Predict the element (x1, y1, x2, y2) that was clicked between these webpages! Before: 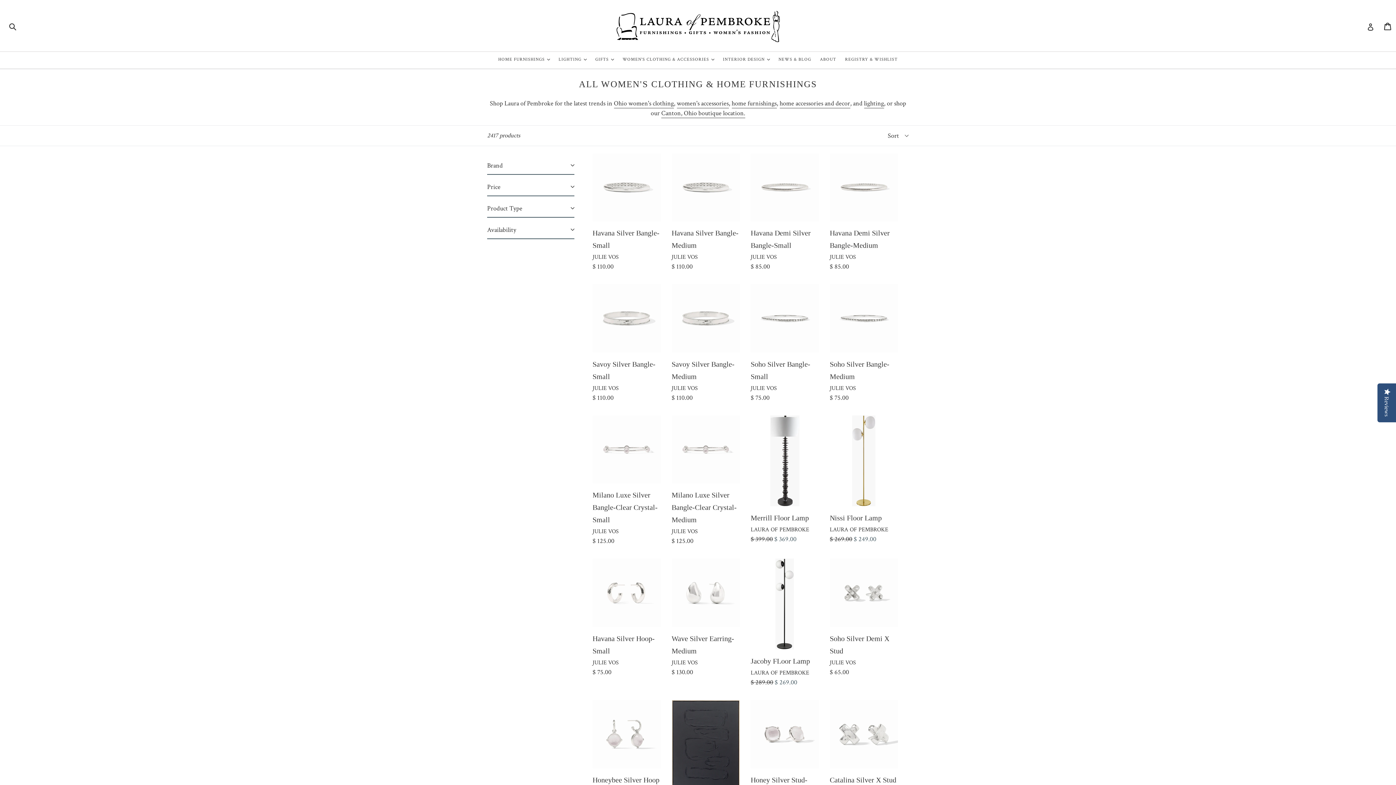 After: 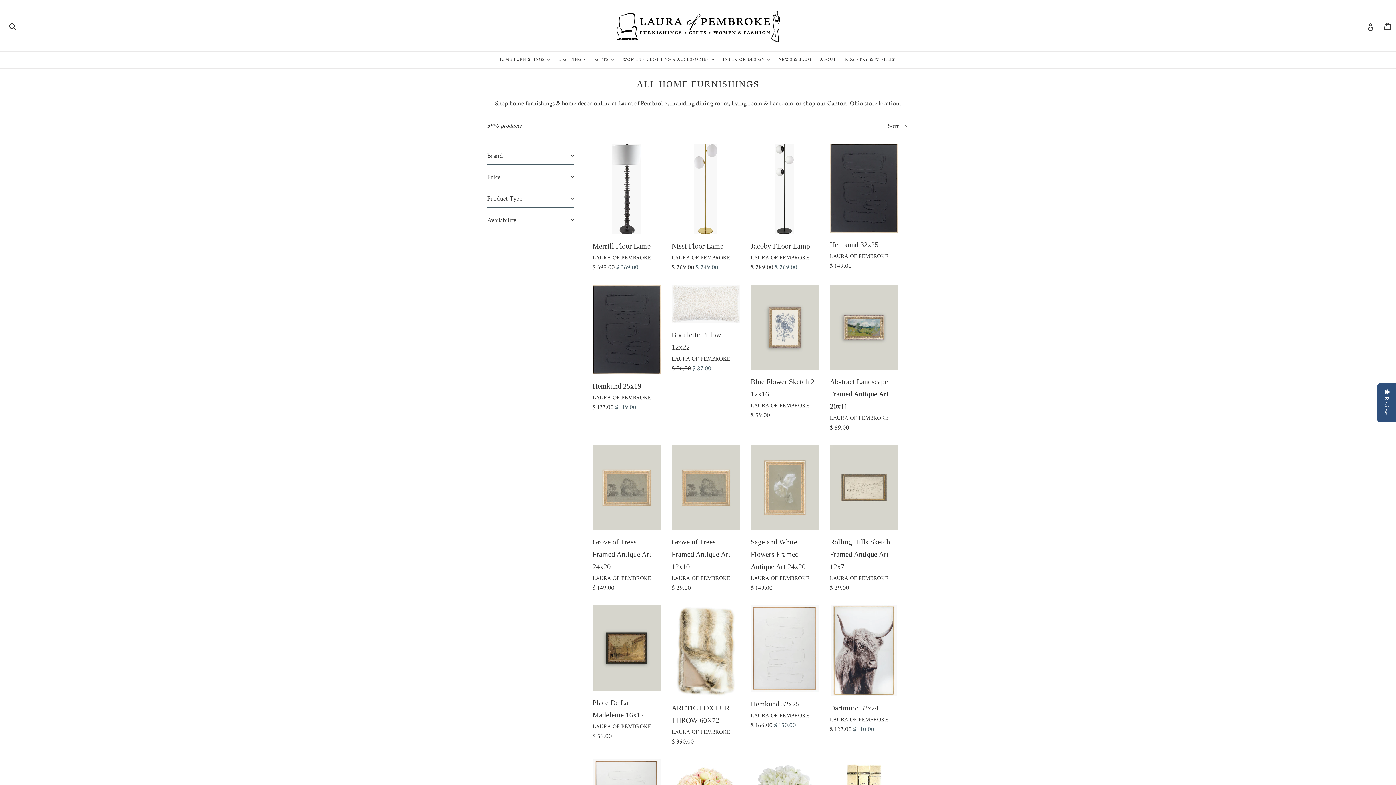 Action: bbox: (731, 99, 776, 108) label: home furnishings